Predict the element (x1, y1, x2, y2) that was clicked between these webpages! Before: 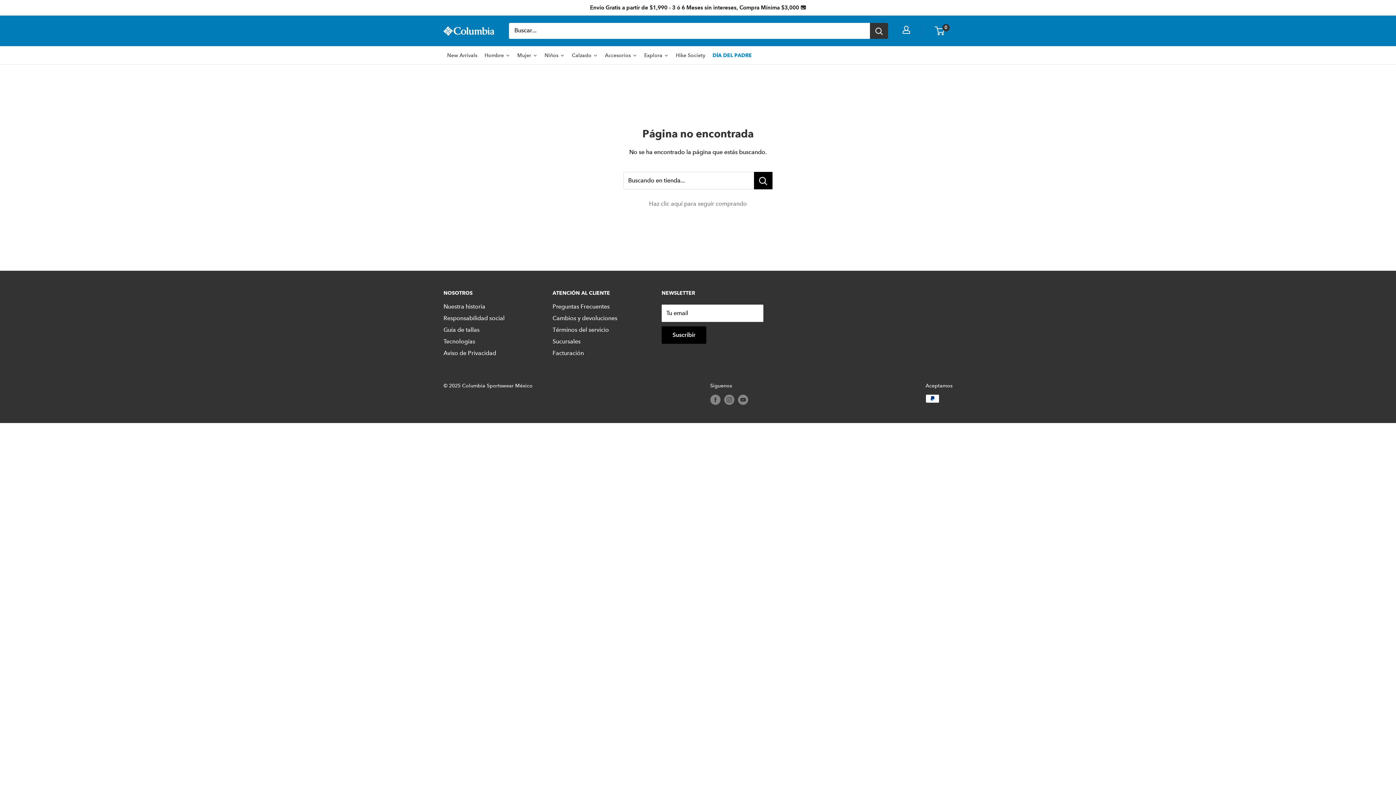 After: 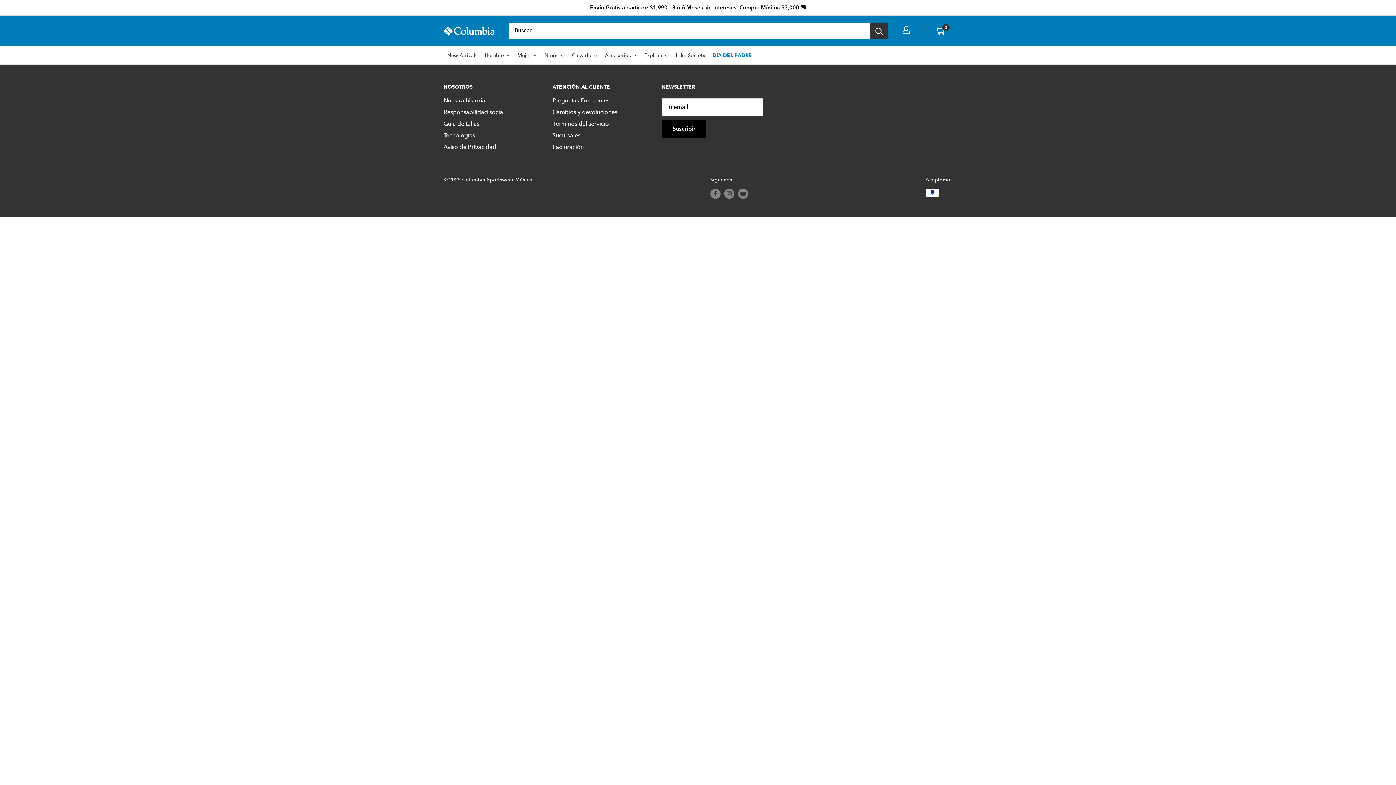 Action: label: Guía de tallas bbox: (443, 324, 527, 335)